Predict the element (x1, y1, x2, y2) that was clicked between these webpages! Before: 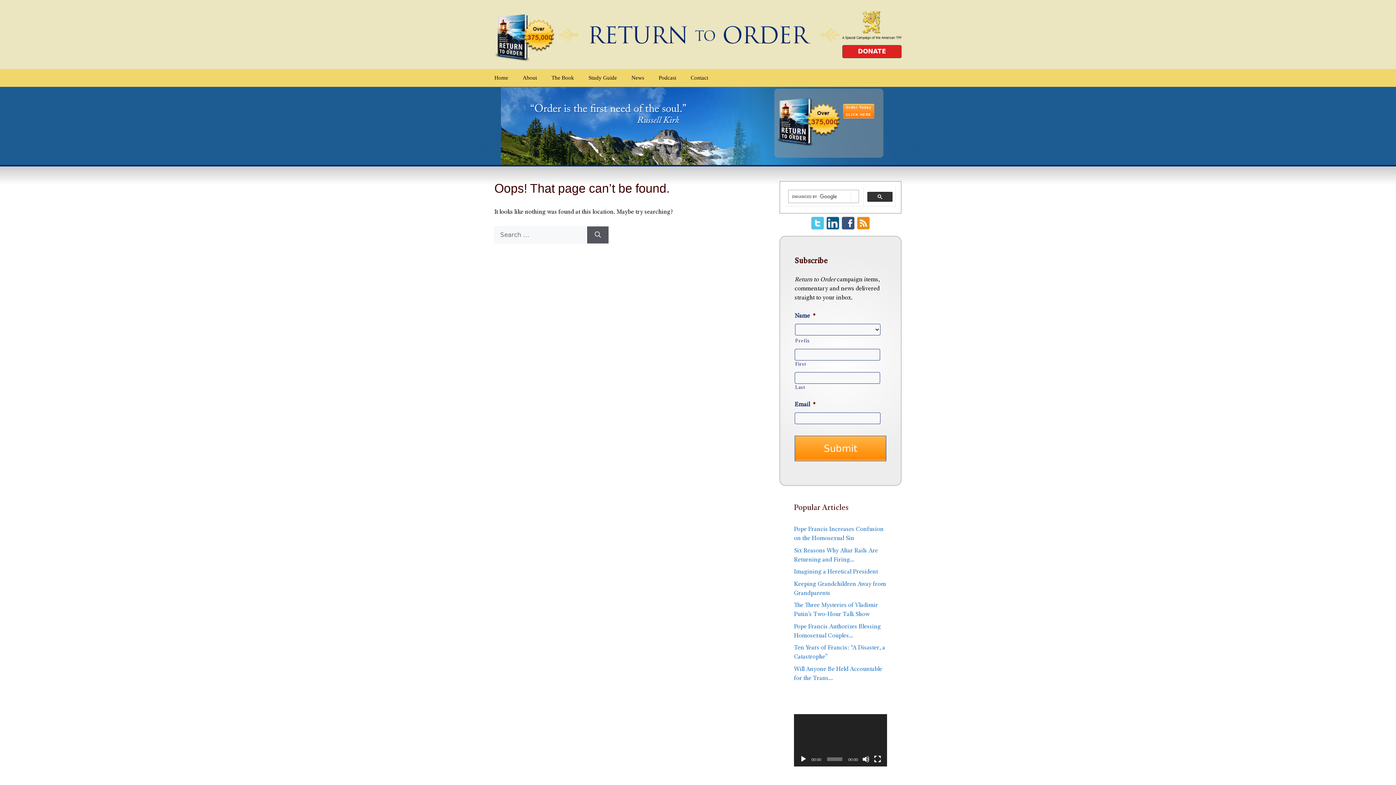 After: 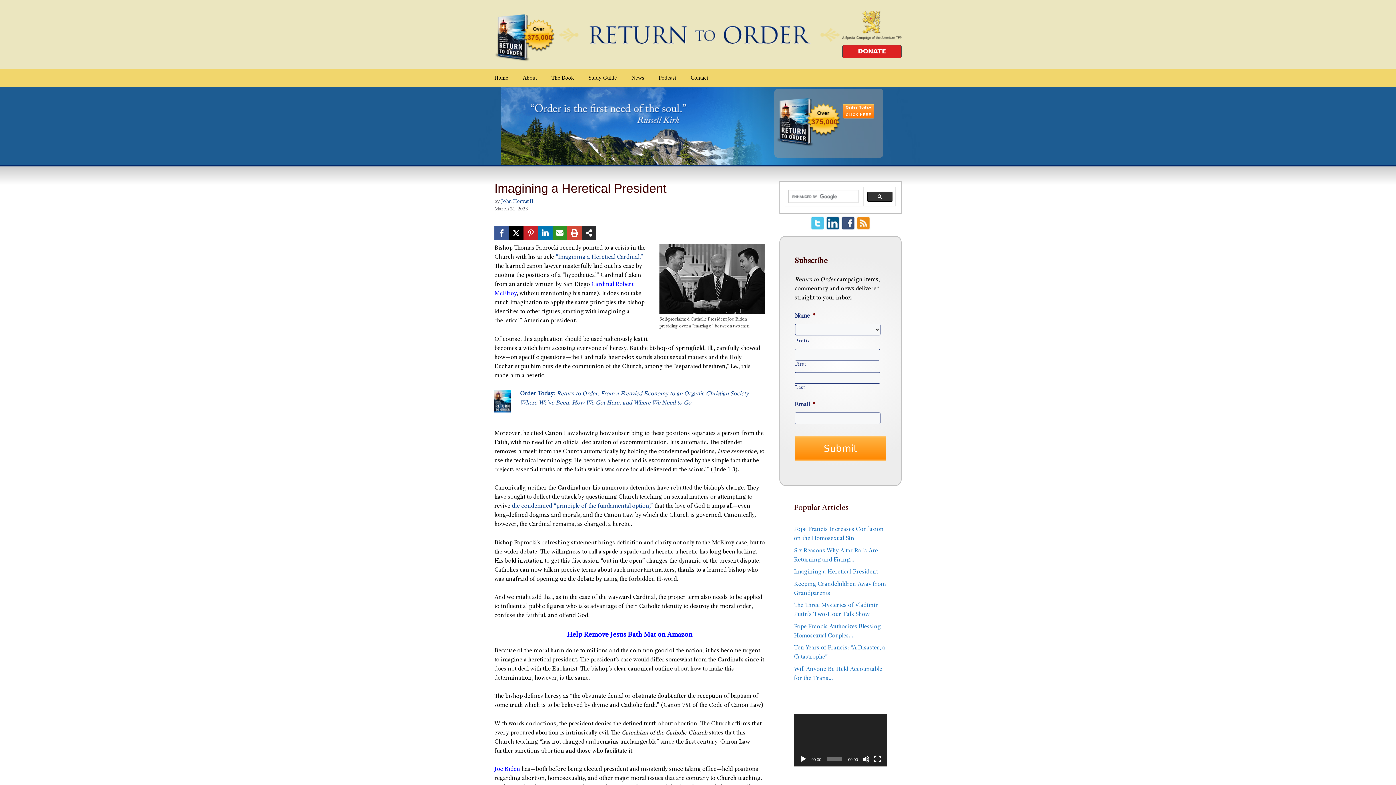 Action: label: Imagining a Heretical President bbox: (794, 569, 878, 575)